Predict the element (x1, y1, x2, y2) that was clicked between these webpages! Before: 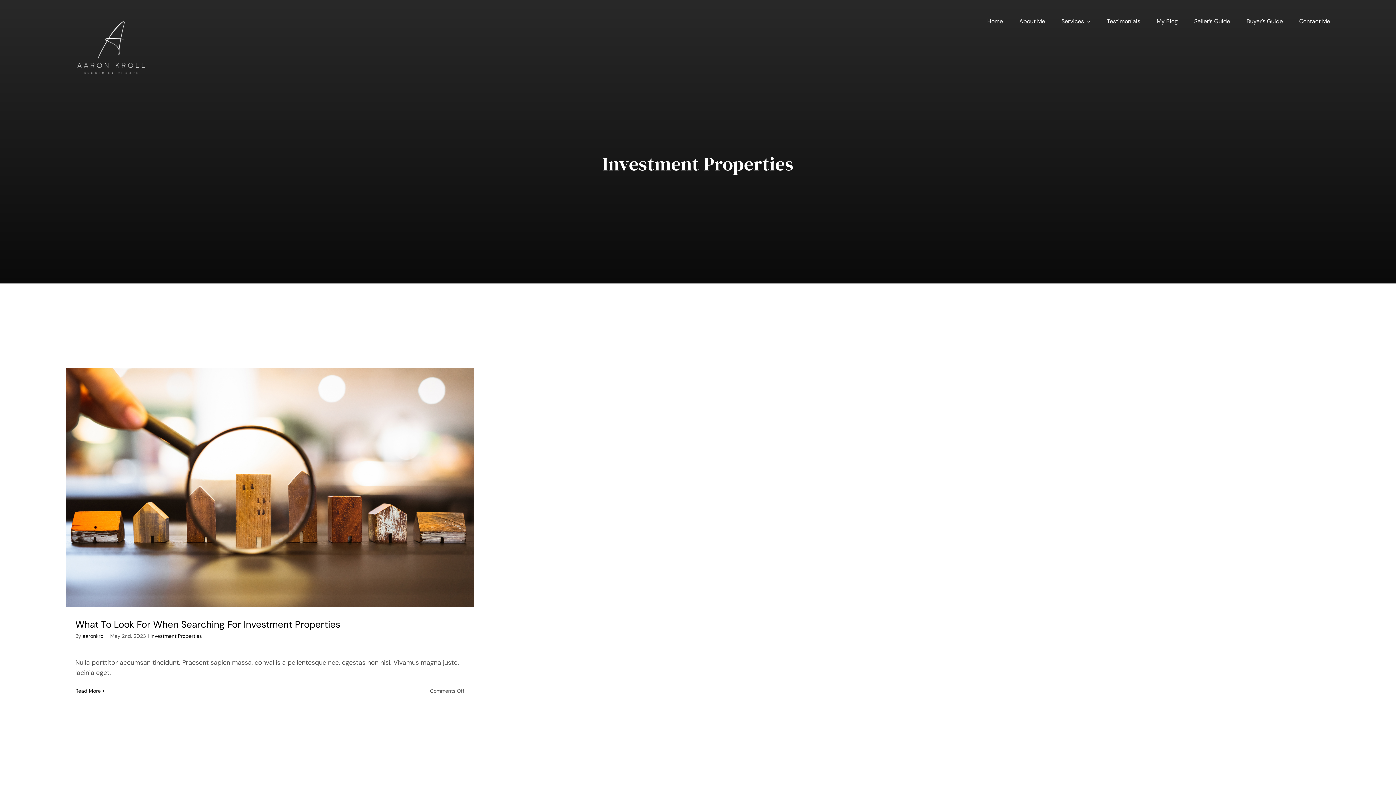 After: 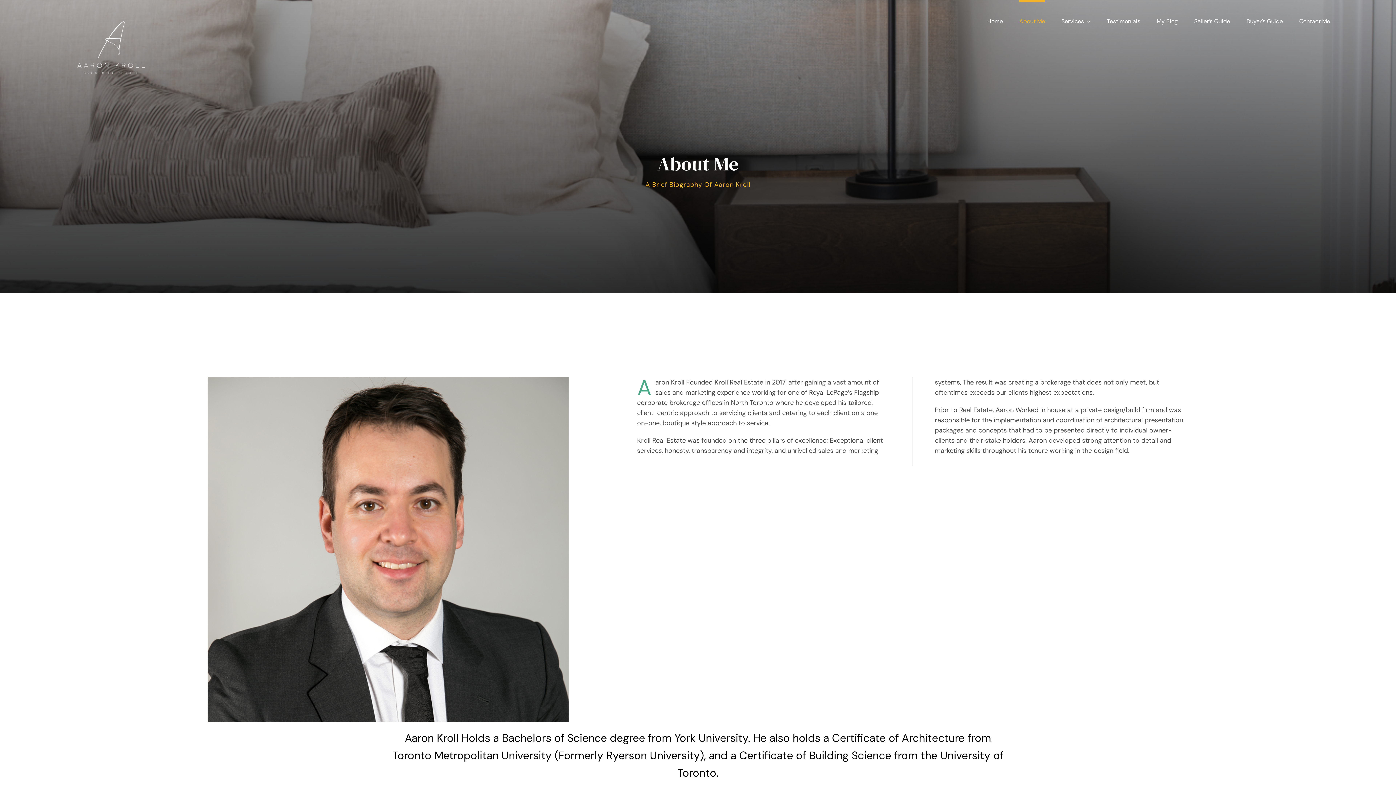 Action: label: About Me bbox: (1019, 0, 1045, 33)